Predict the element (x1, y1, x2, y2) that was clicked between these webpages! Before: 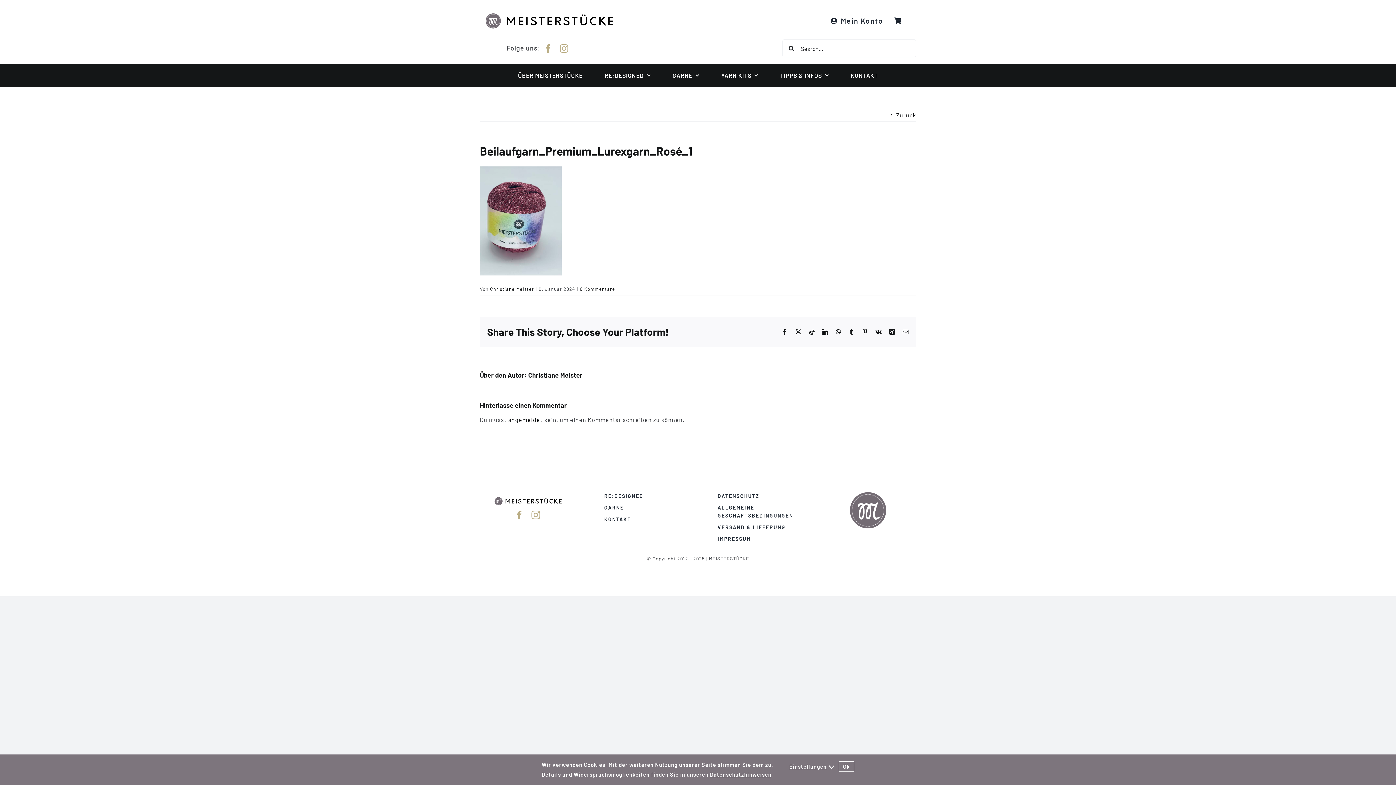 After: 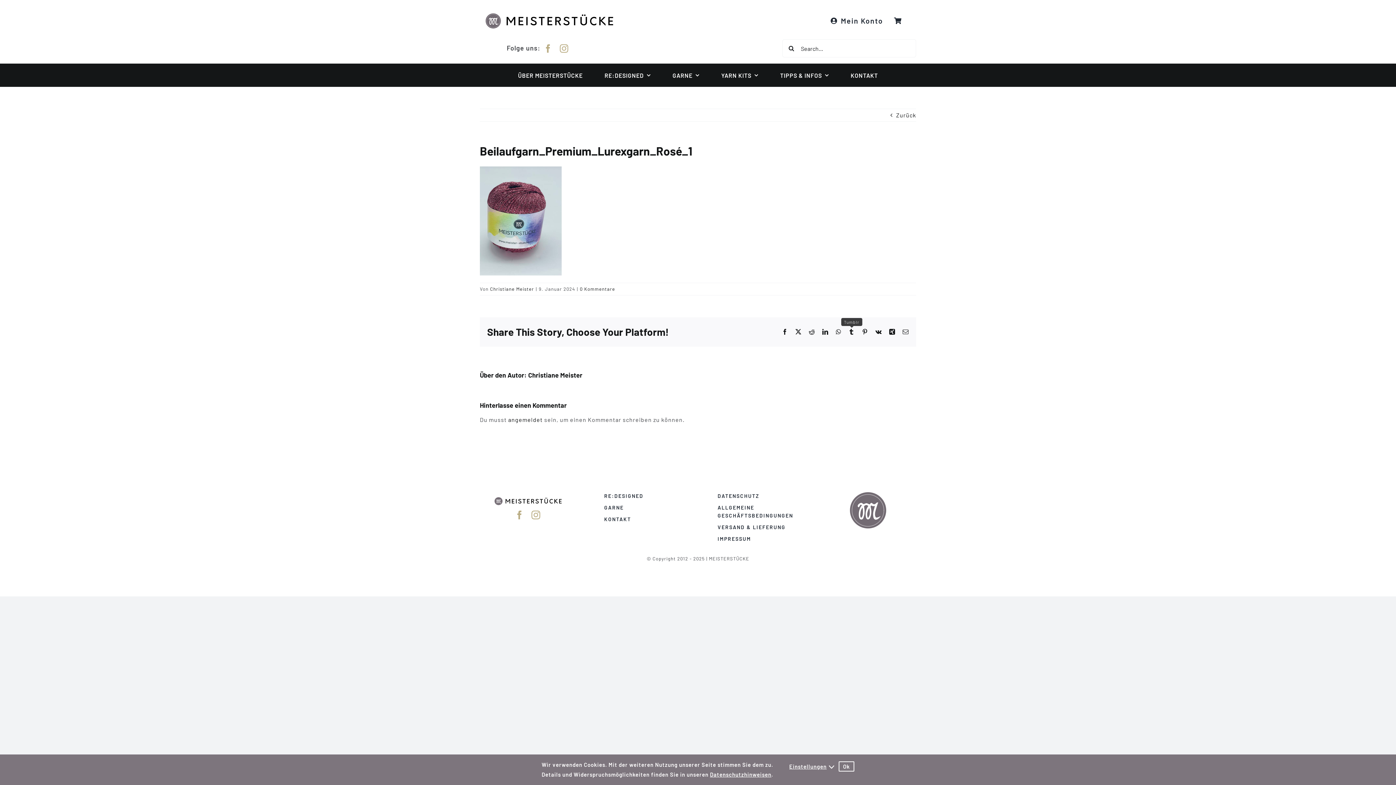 Action: bbox: (848, 329, 854, 335) label: Tumblr